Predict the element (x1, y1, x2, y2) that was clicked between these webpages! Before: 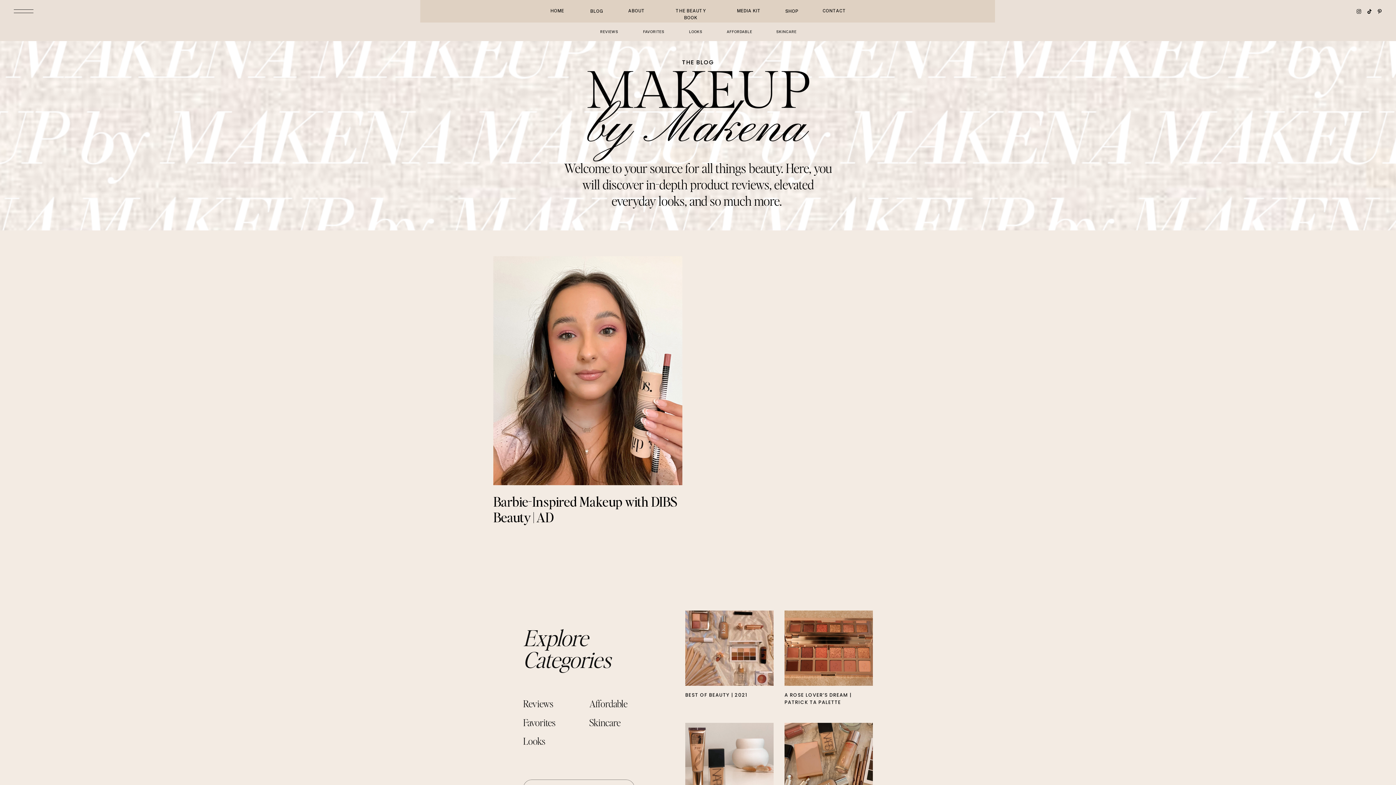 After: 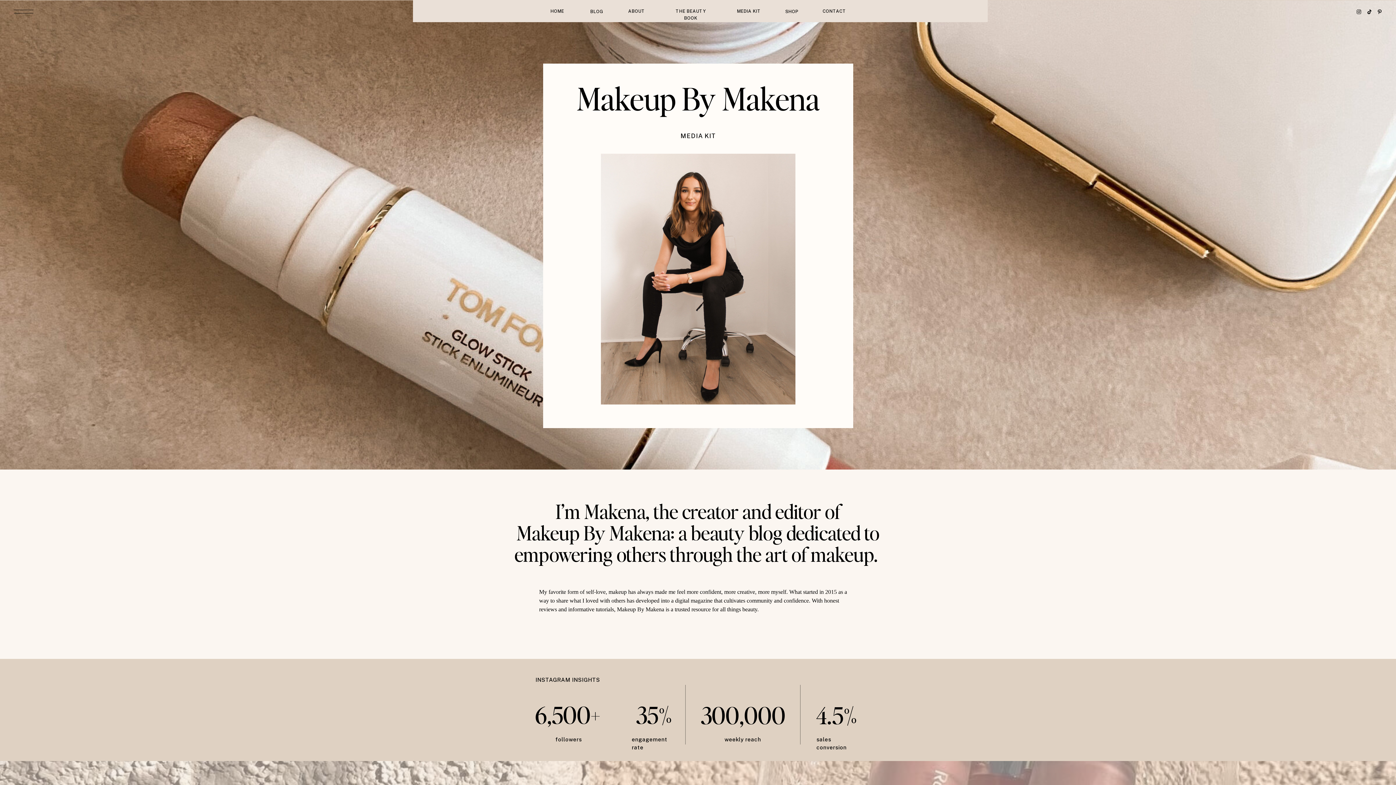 Action: bbox: (737, 7, 761, 15) label: MEDIA KIT
